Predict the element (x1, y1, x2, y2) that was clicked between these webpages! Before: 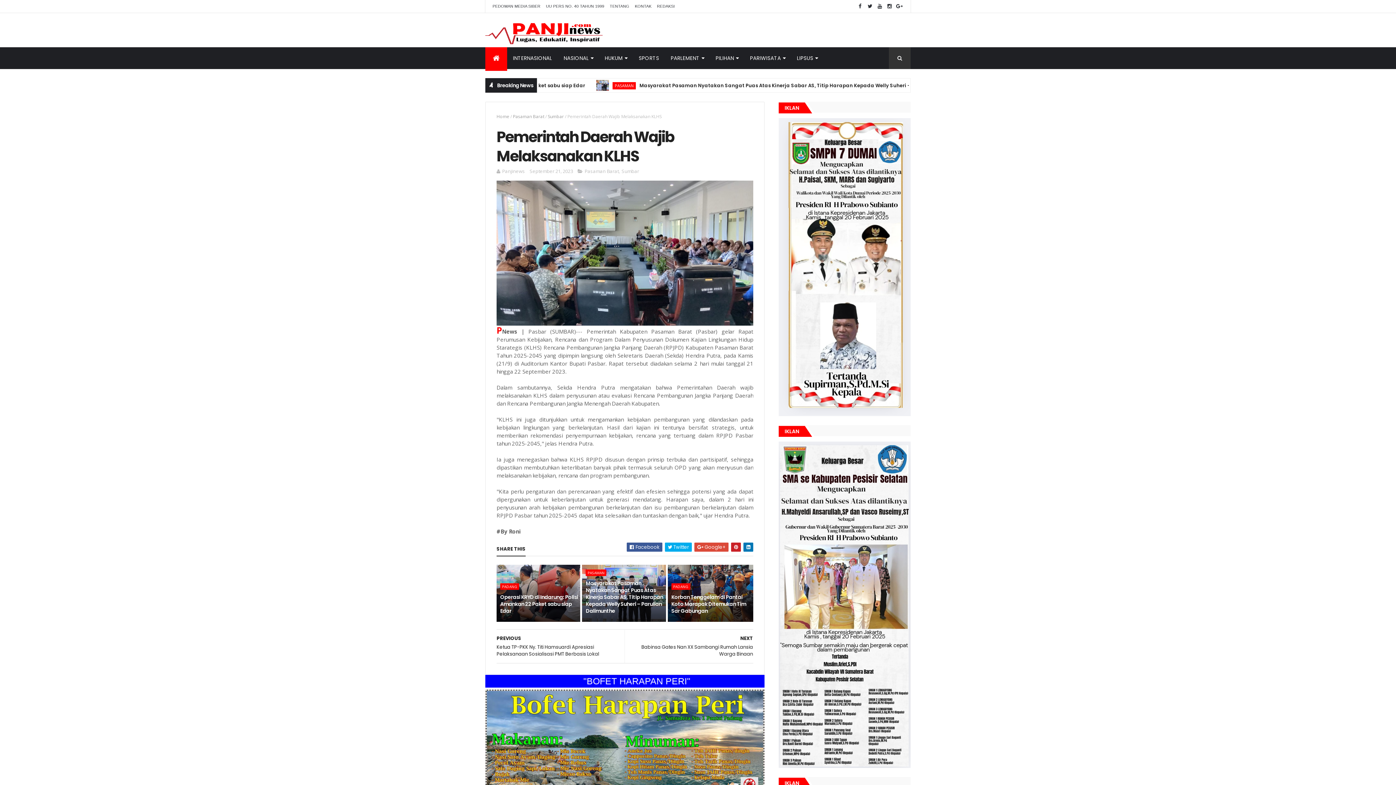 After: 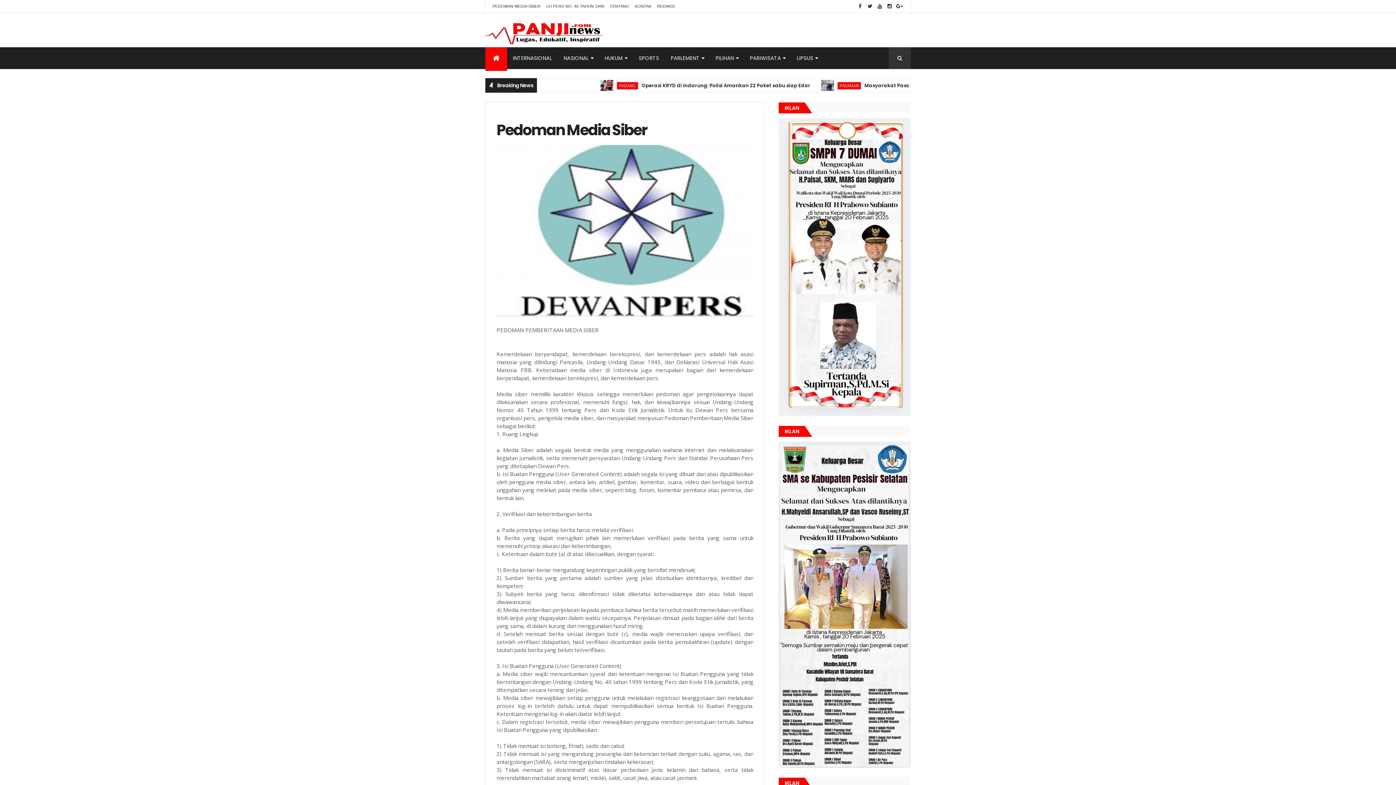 Action: bbox: (492, 4, 540, 8) label: PEDOMAN MEDIA SIBER